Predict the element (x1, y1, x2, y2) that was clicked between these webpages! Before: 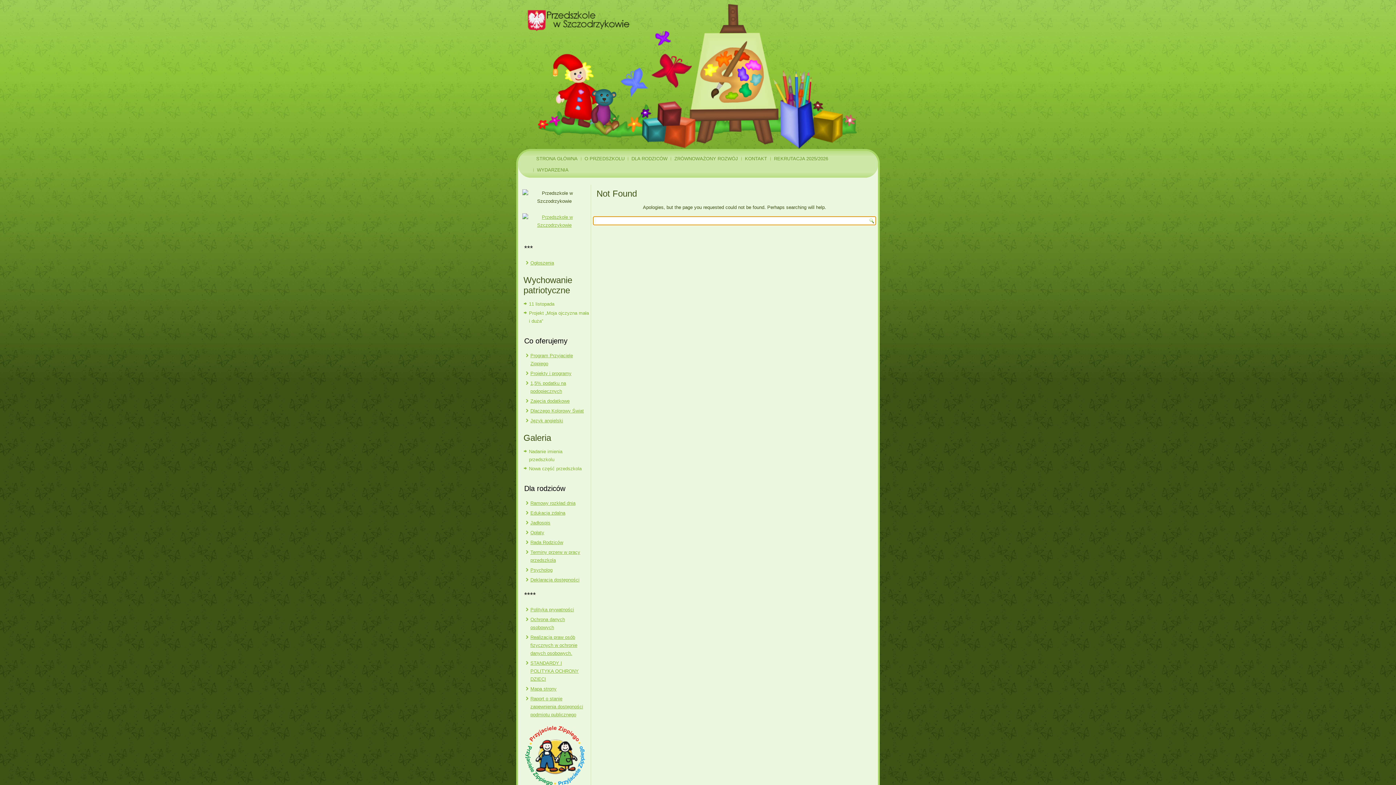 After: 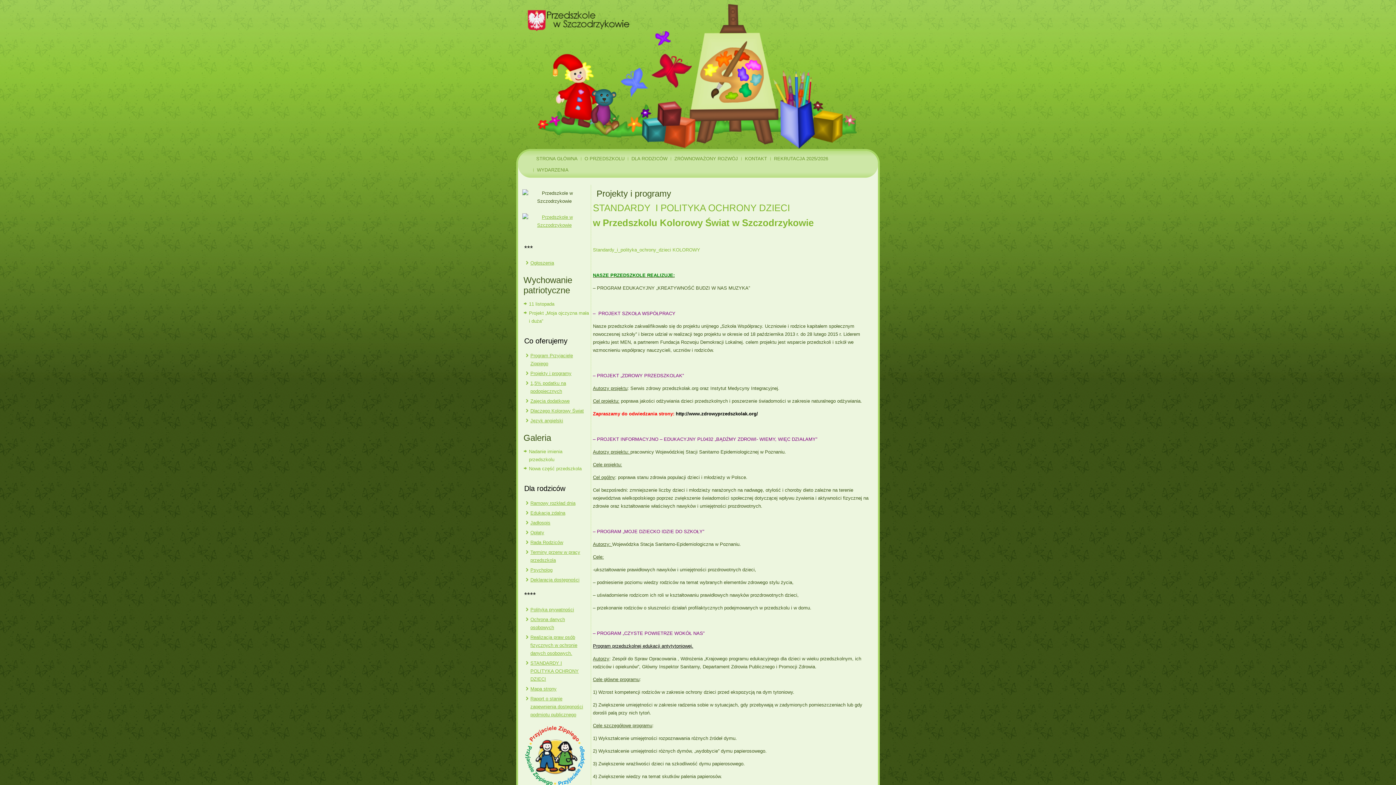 Action: bbox: (530, 370, 571, 376) label: Projekty i programy